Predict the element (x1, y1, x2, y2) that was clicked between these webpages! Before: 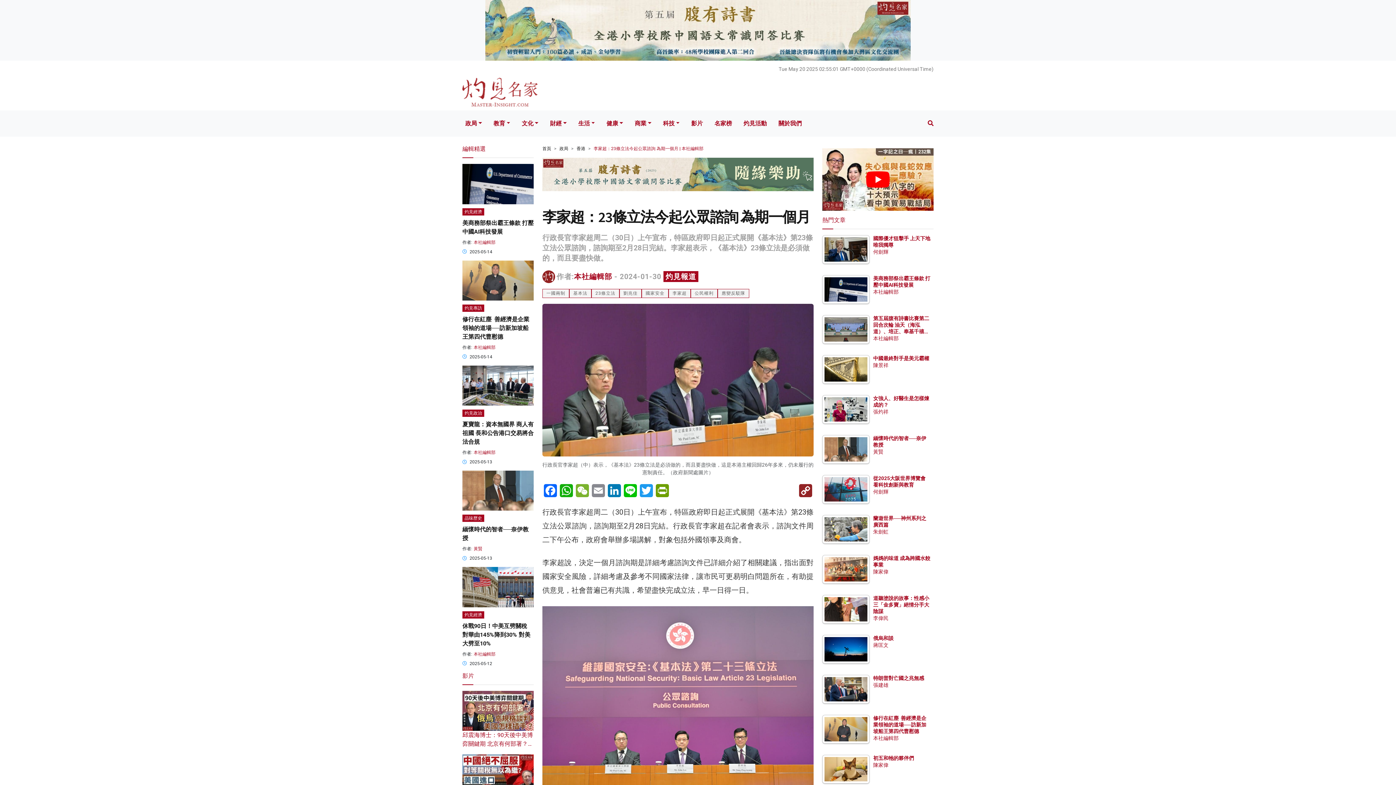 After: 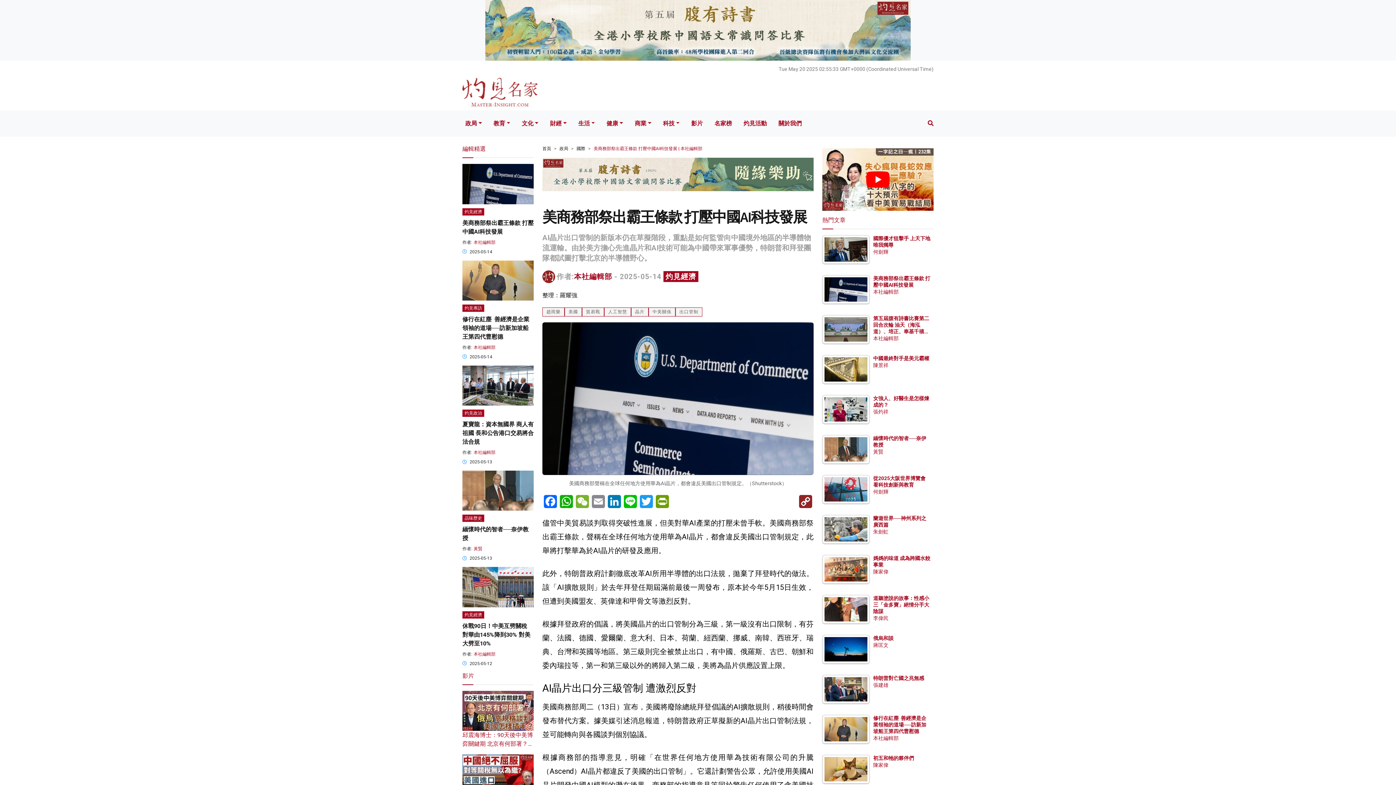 Action: bbox: (824, 285, 867, 292)